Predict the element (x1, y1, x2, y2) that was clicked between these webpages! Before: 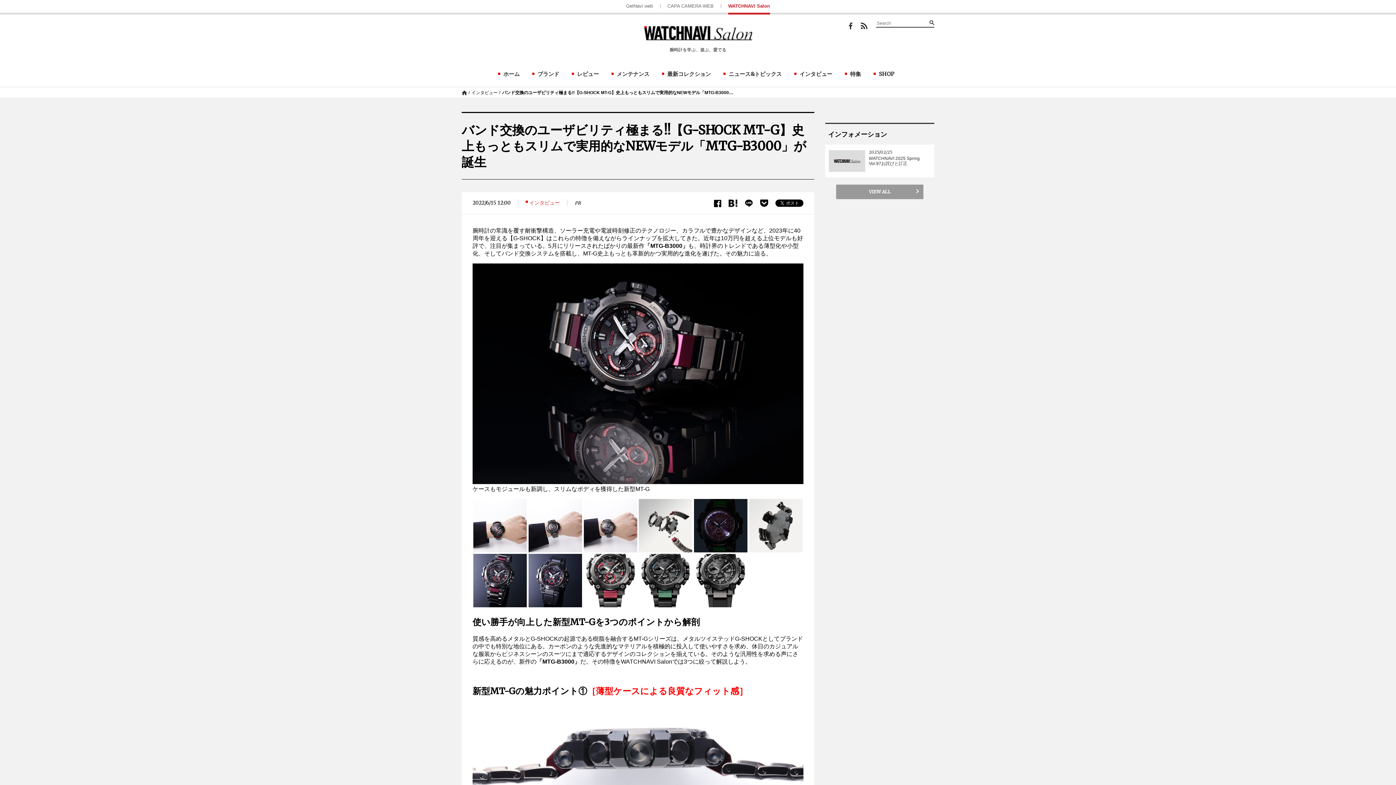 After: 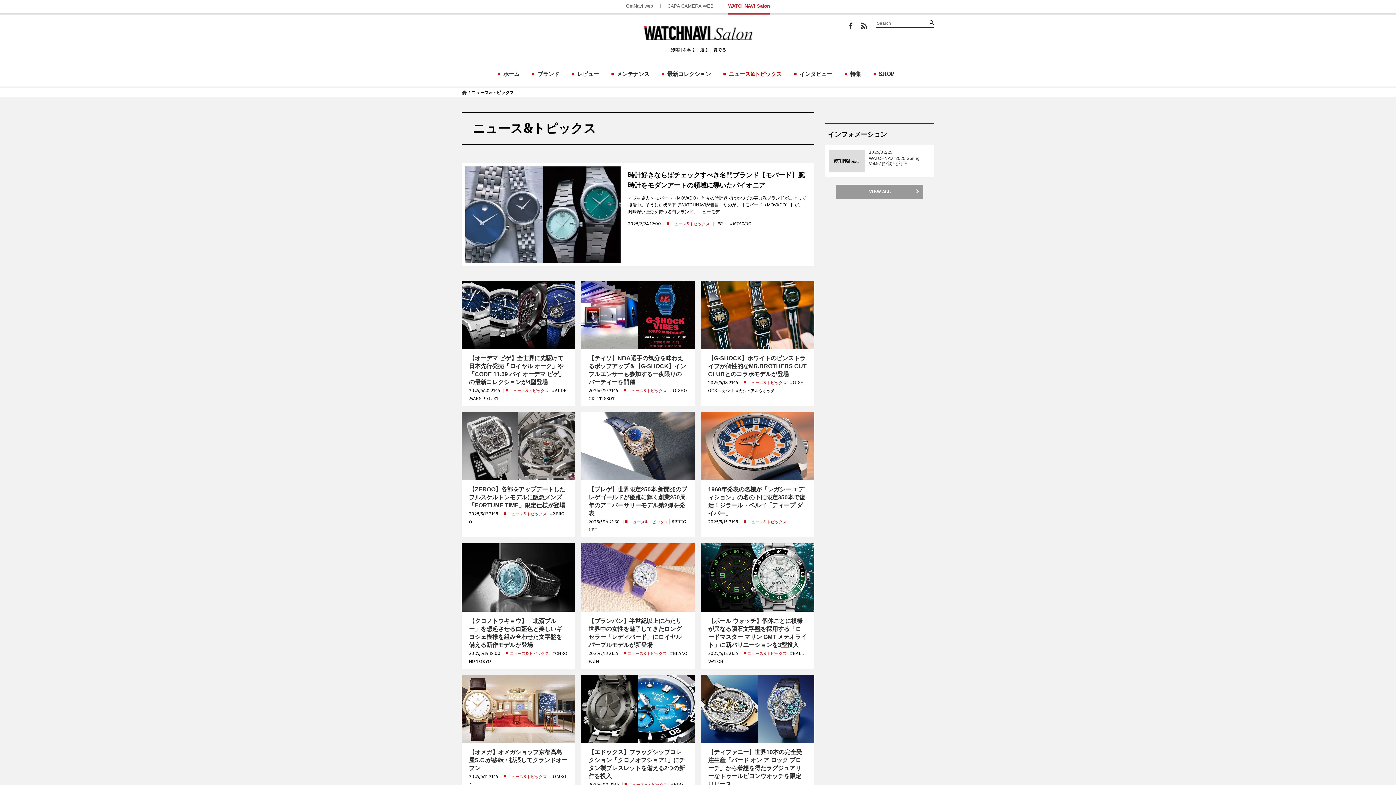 Action: bbox: (723, 68, 785, 78) label: ニュース&トピックス